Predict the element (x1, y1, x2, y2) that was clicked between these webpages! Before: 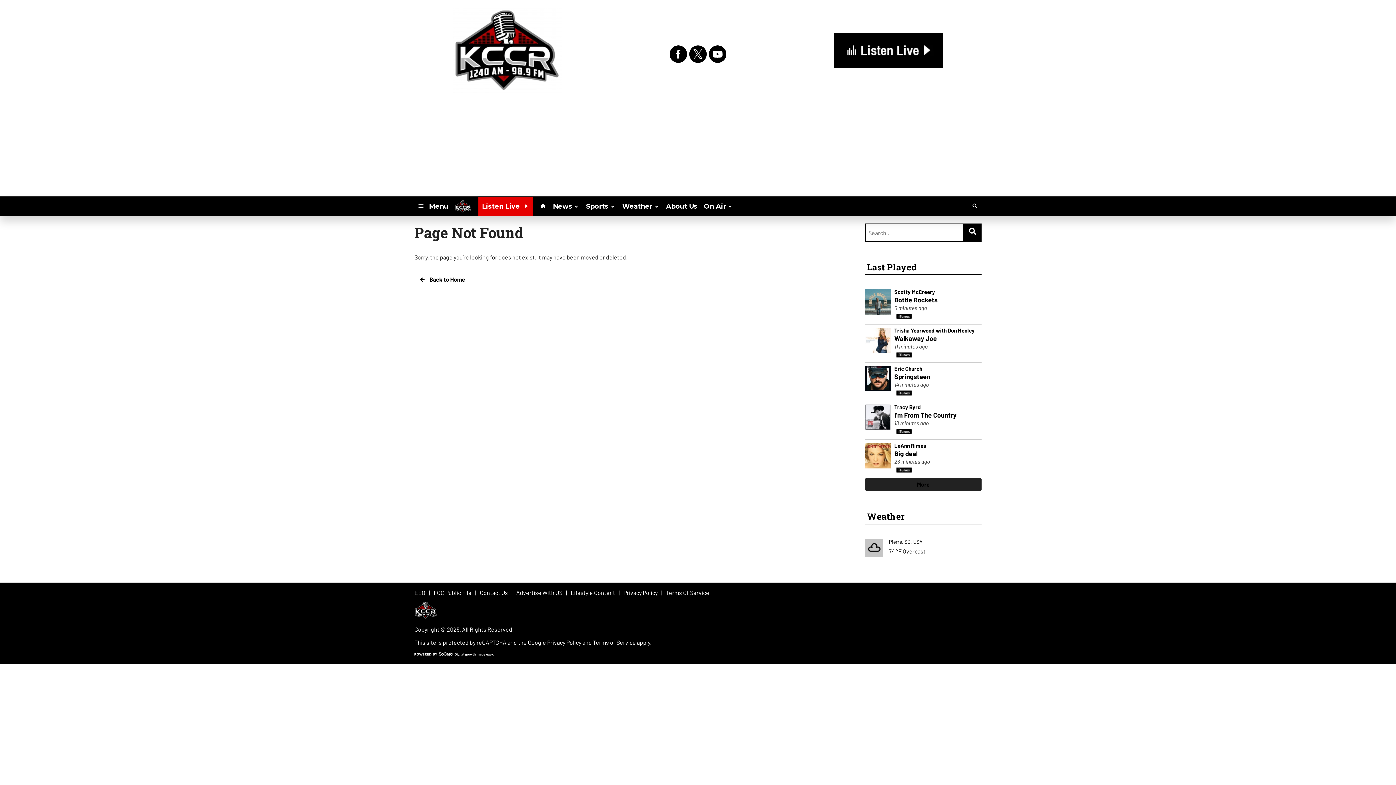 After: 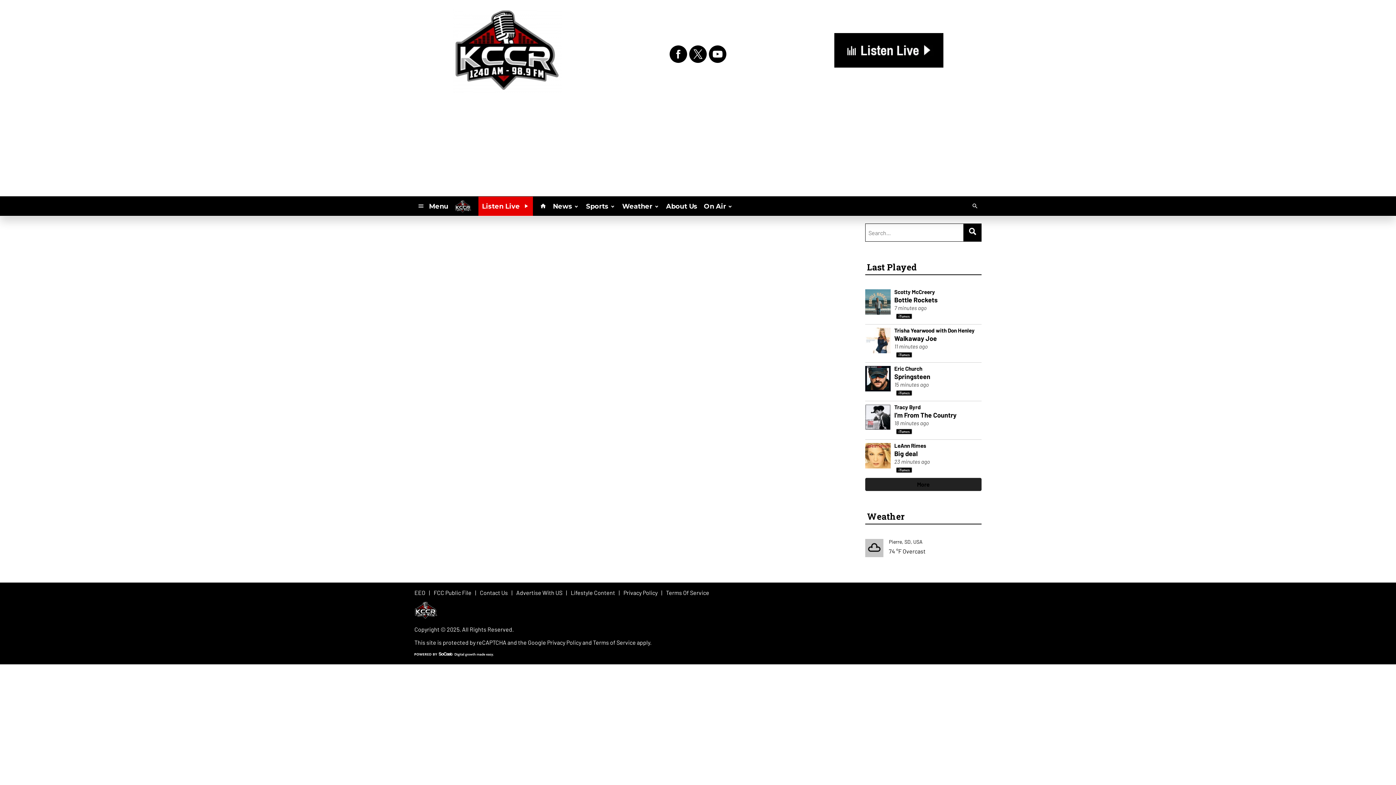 Action: label: Sports bbox: (582, 199, 619, 212)